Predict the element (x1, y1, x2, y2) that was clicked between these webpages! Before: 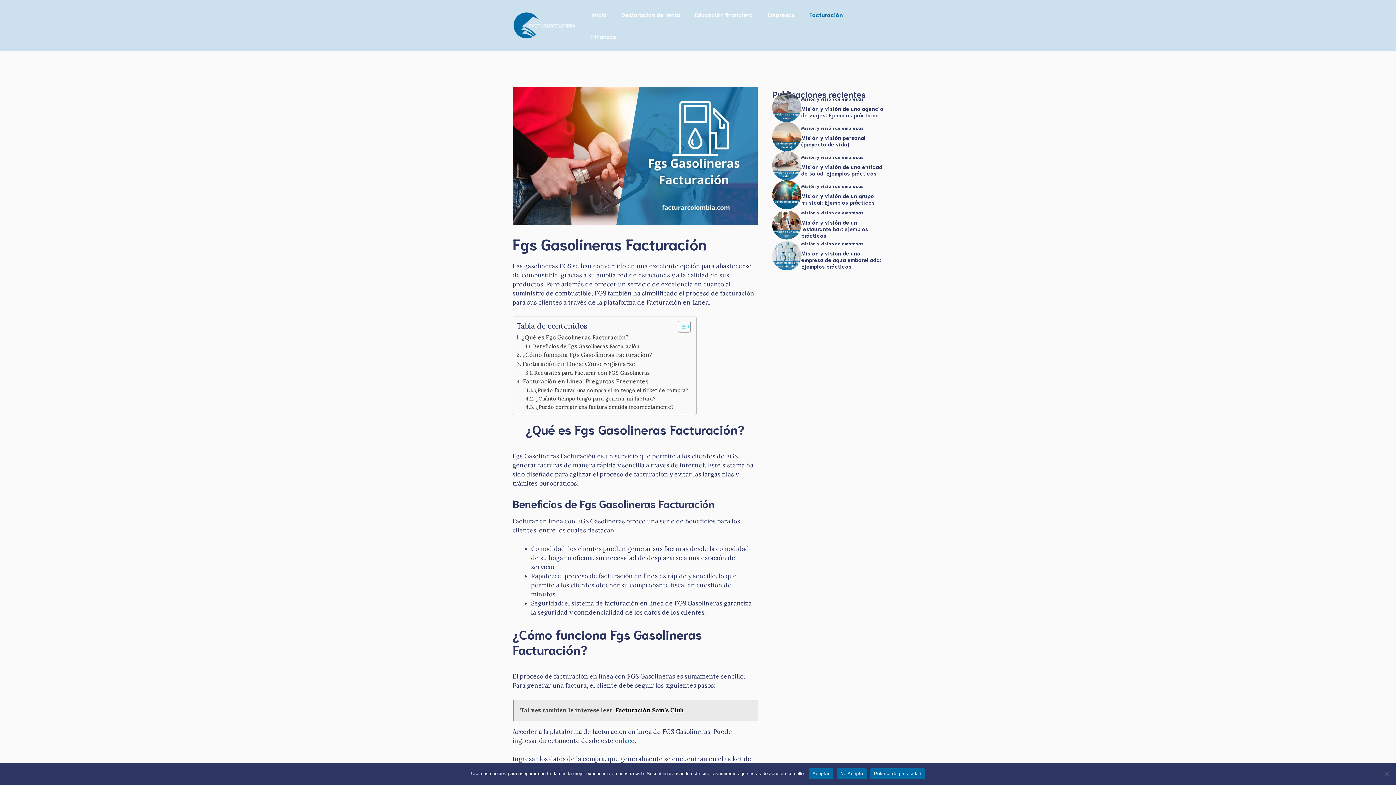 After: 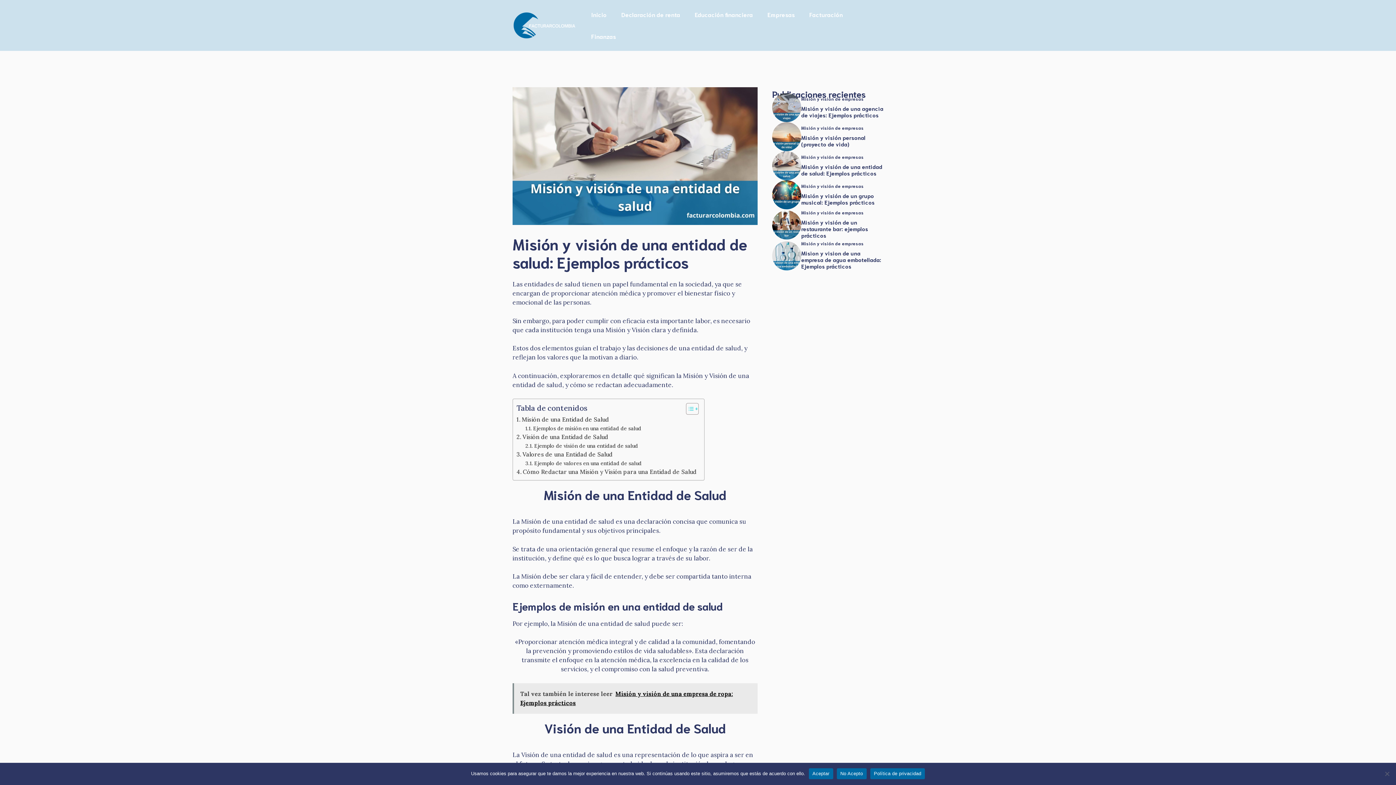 Action: bbox: (772, 161, 801, 169)